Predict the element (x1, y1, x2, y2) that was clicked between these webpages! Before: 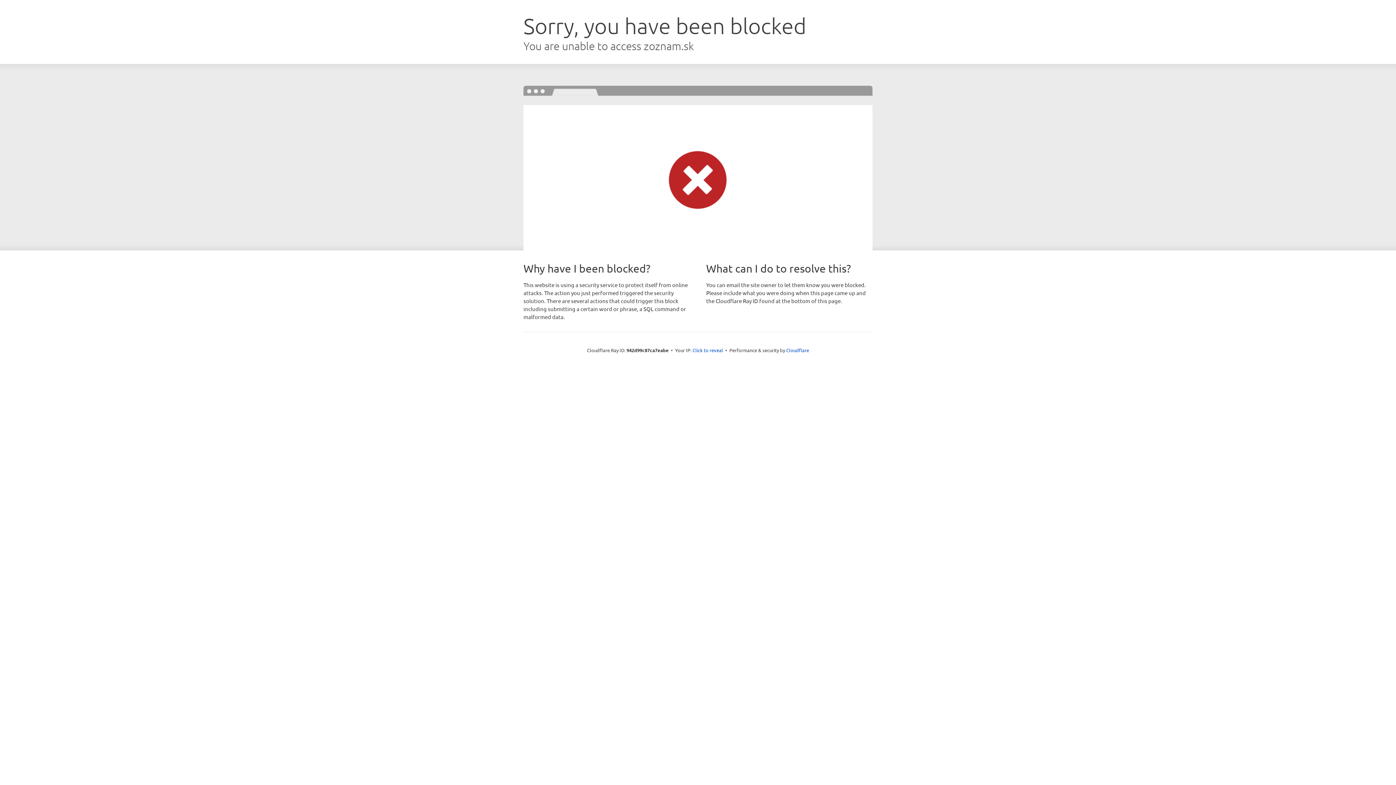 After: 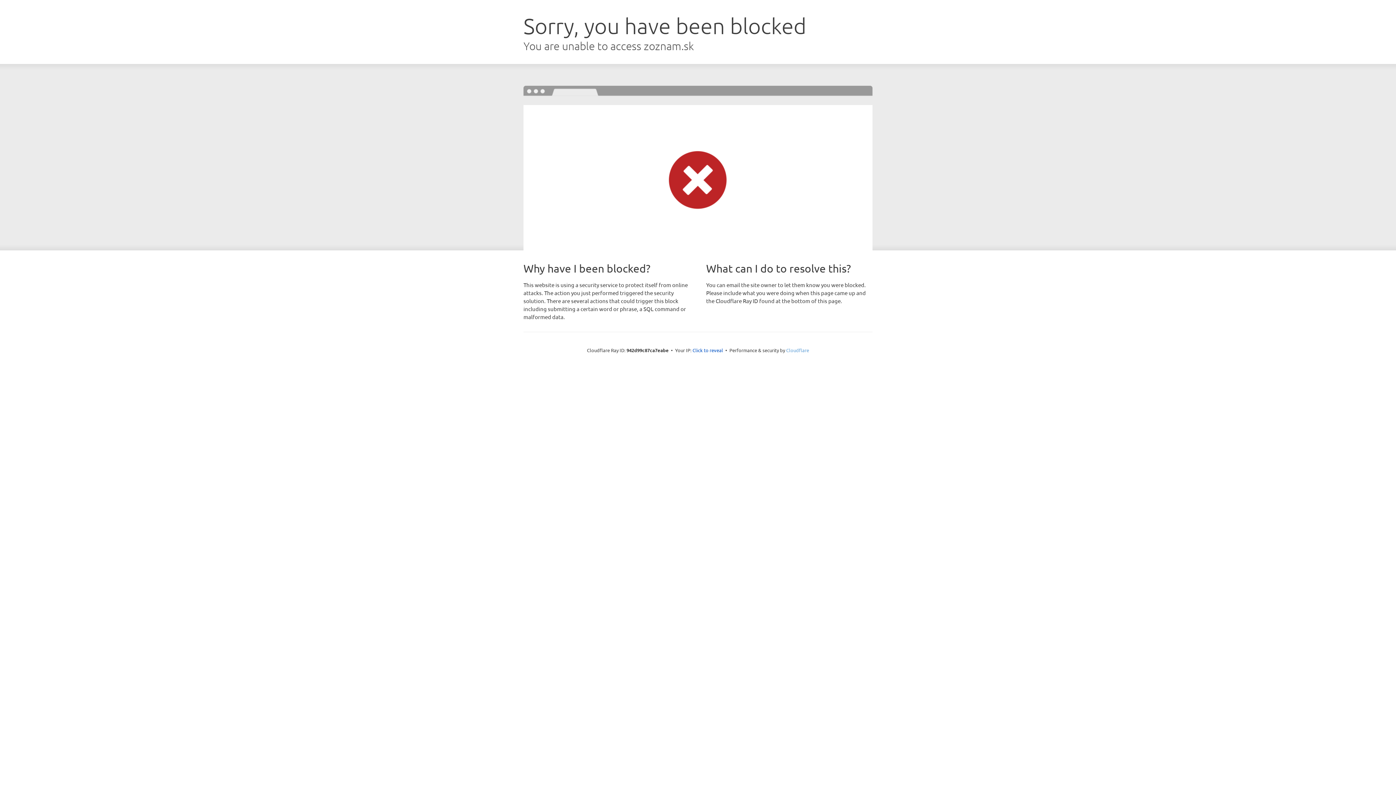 Action: label: Cloudflare bbox: (786, 347, 809, 353)